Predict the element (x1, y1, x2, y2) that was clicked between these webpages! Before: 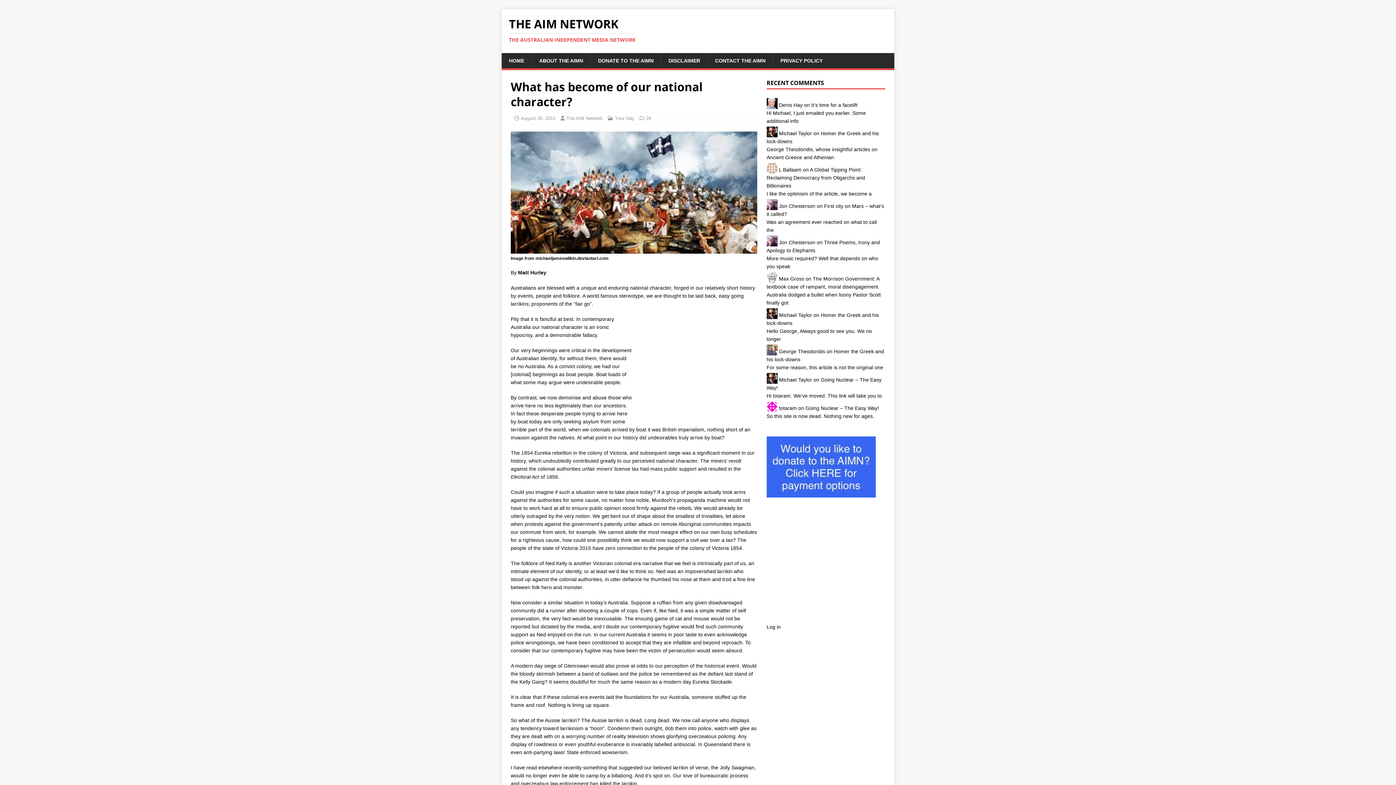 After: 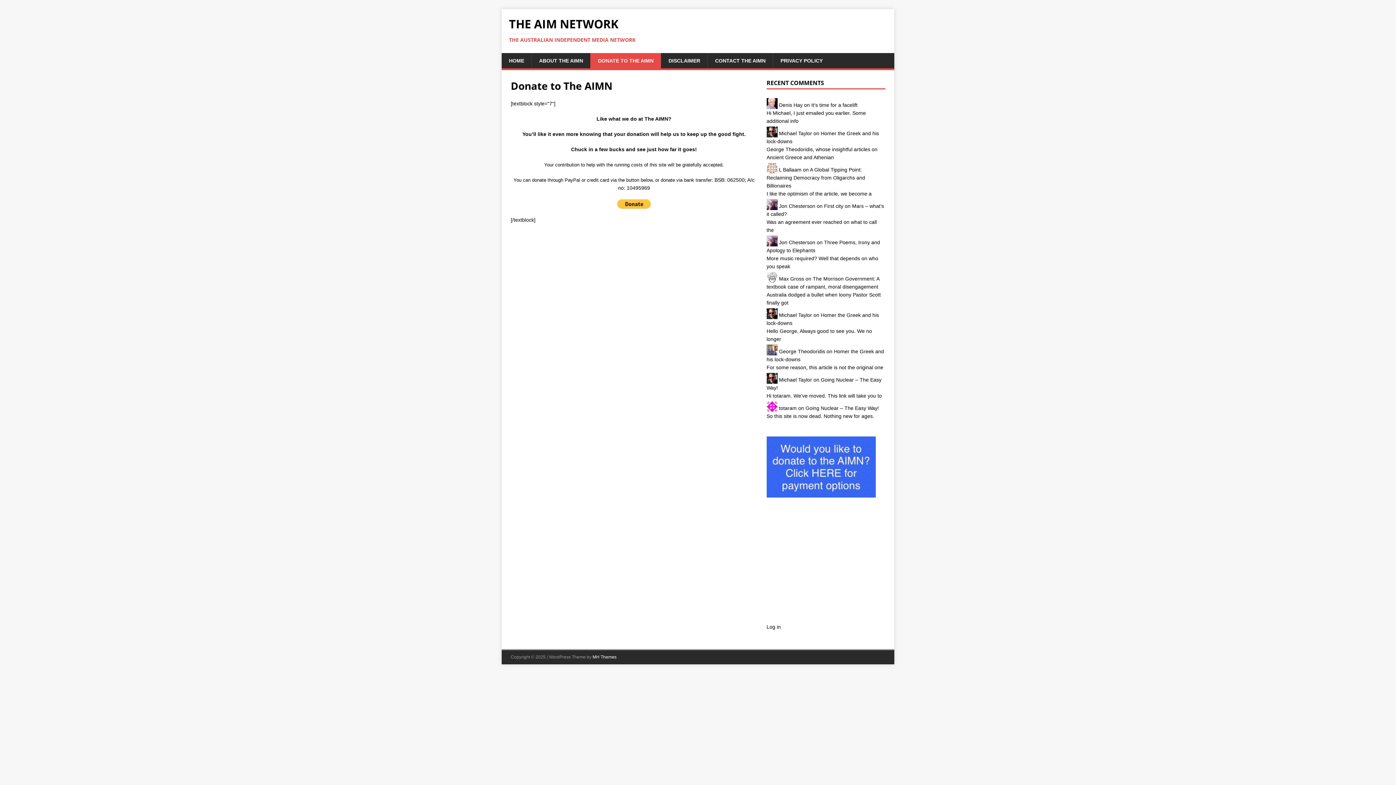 Action: bbox: (766, 436, 875, 497)